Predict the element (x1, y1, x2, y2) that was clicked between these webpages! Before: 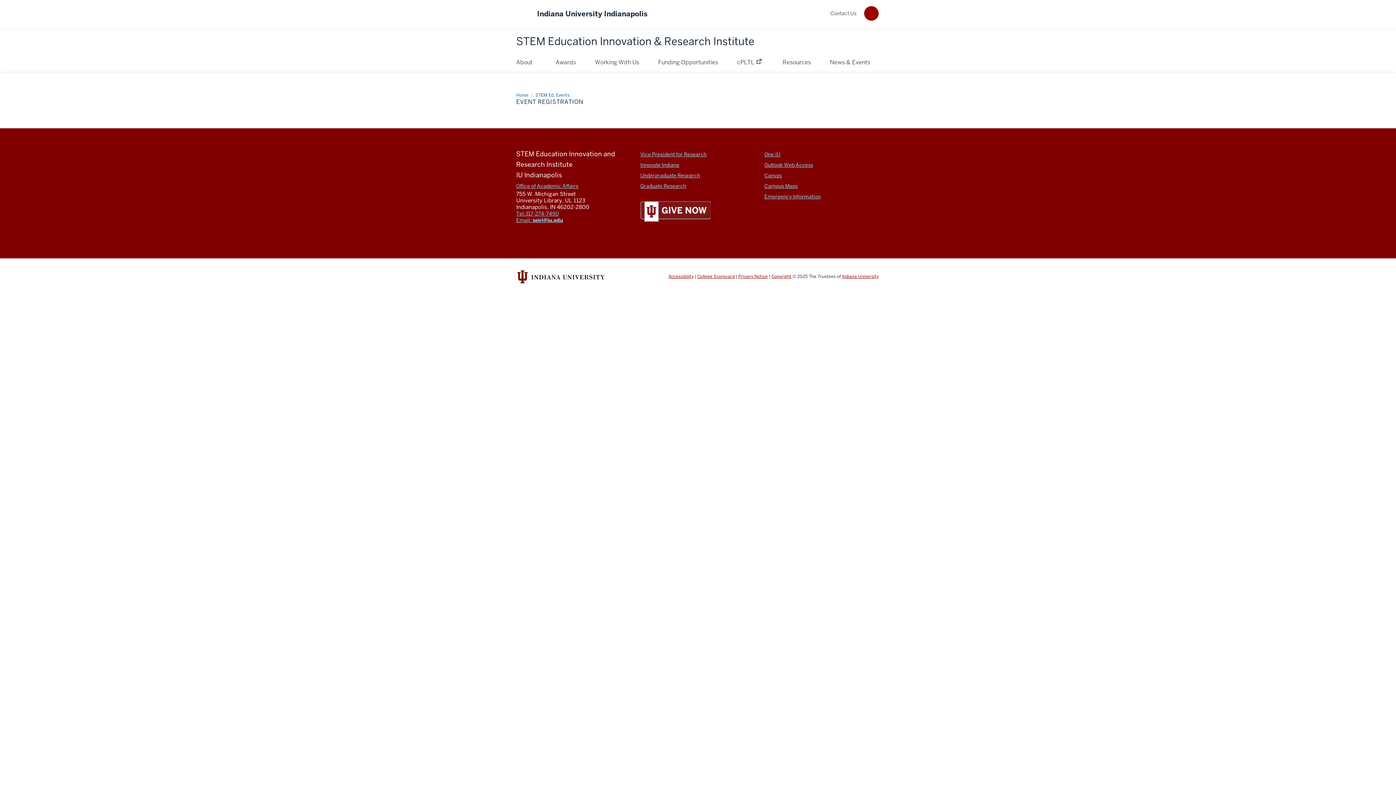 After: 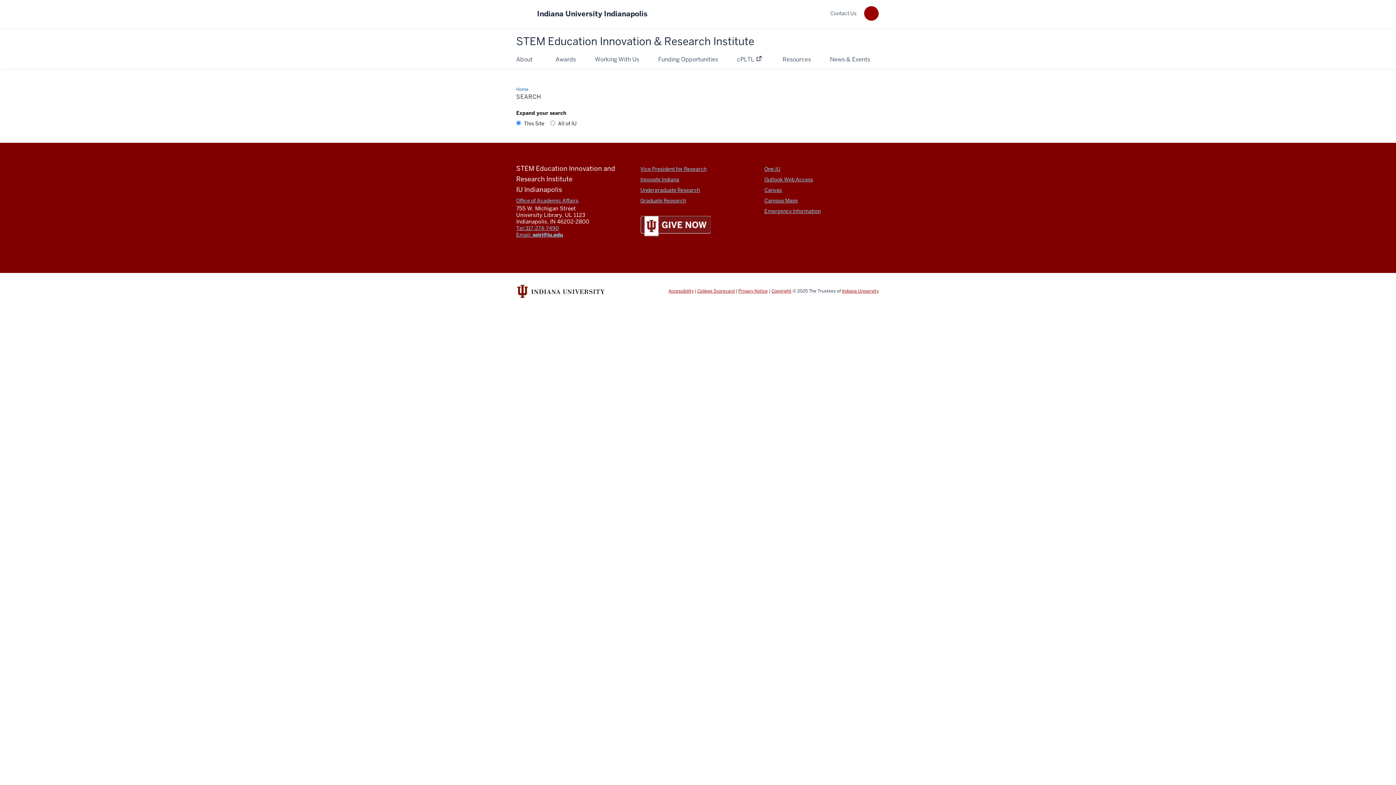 Action: bbox: (864, 6, 878, 20)